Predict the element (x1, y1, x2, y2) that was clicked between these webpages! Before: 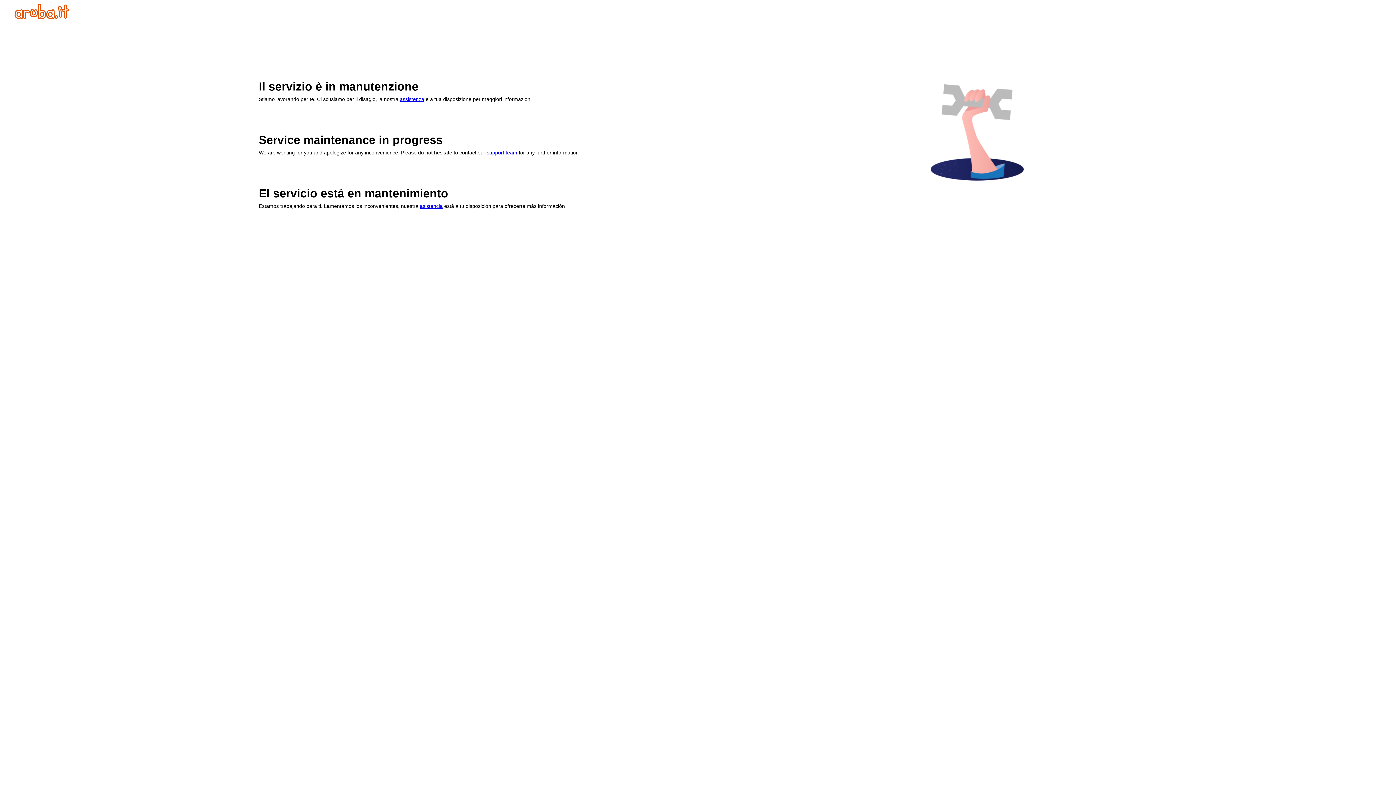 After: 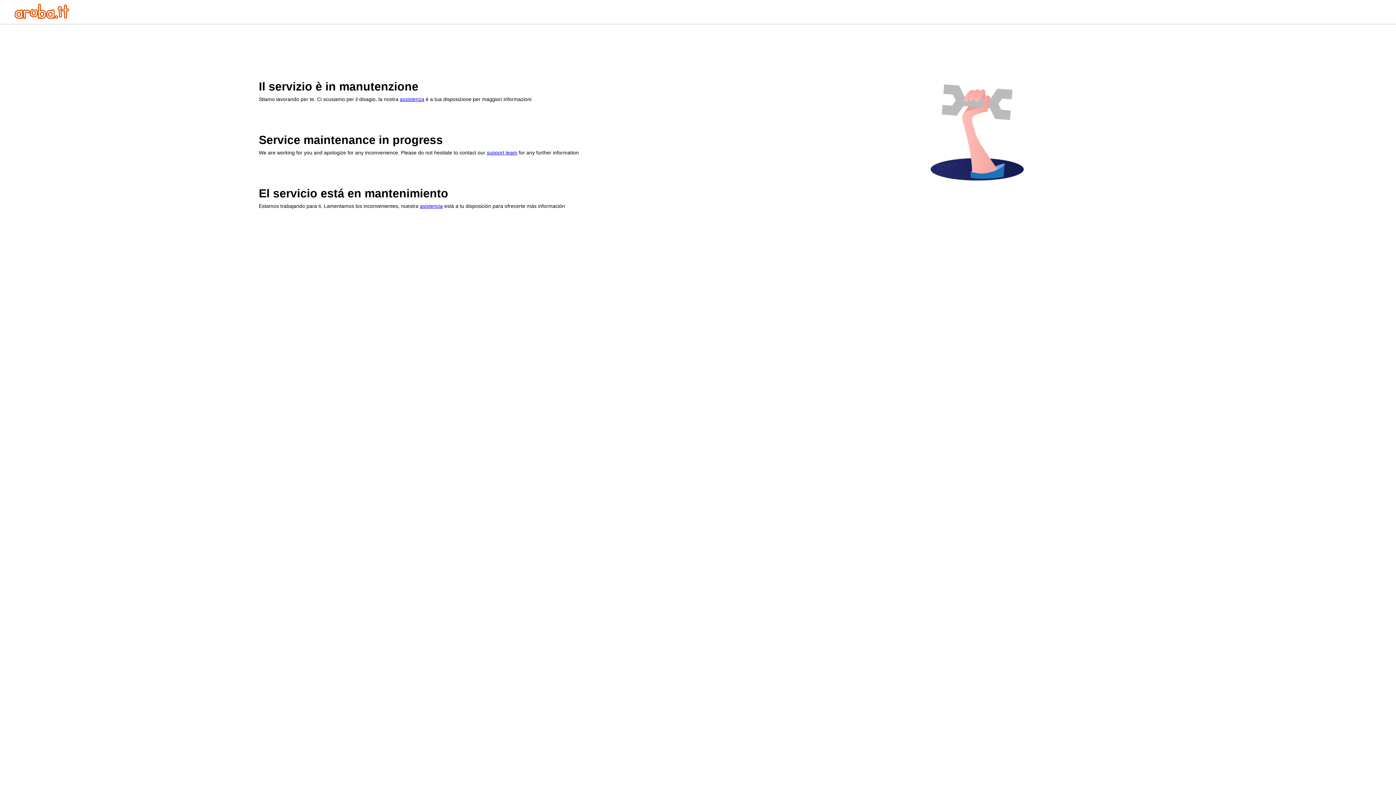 Action: bbox: (400, 96, 424, 102) label: assistenza